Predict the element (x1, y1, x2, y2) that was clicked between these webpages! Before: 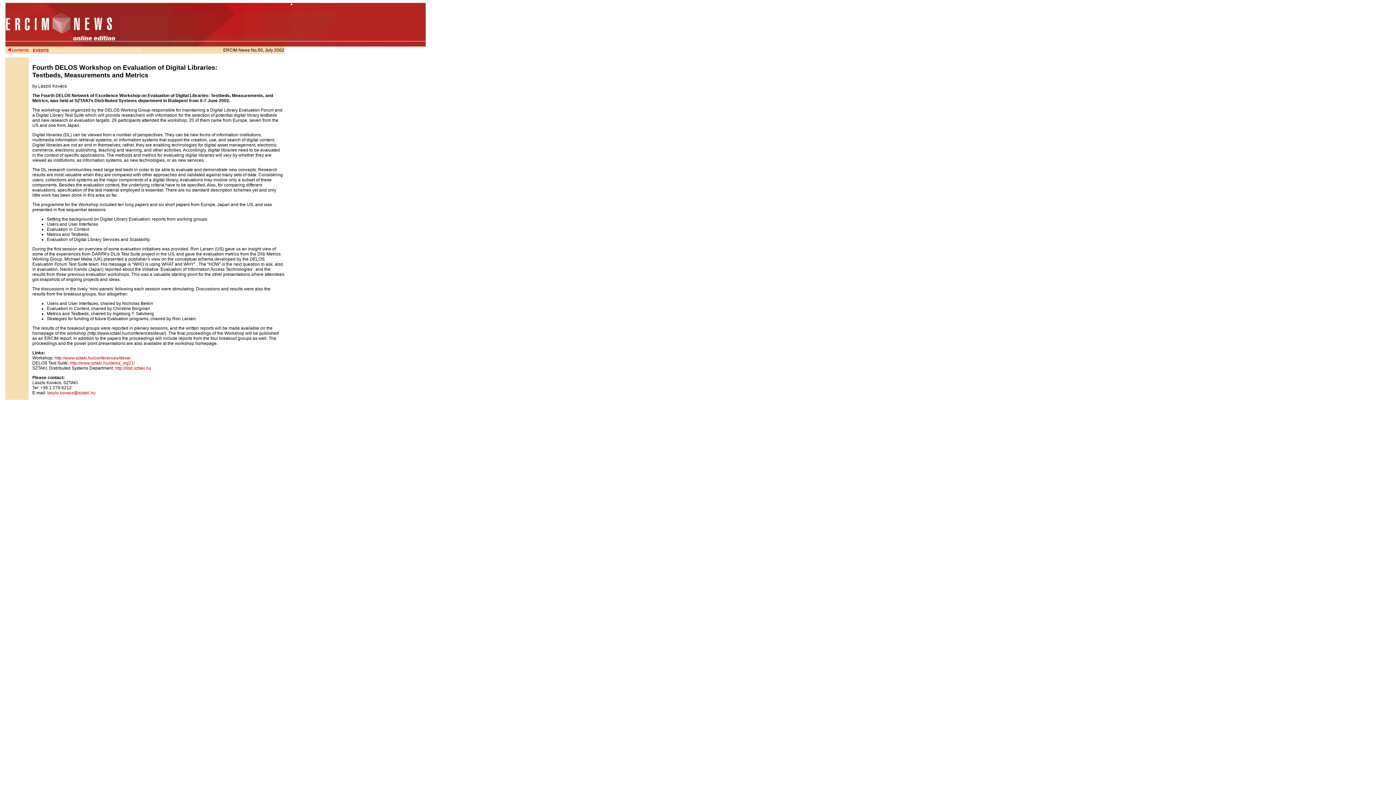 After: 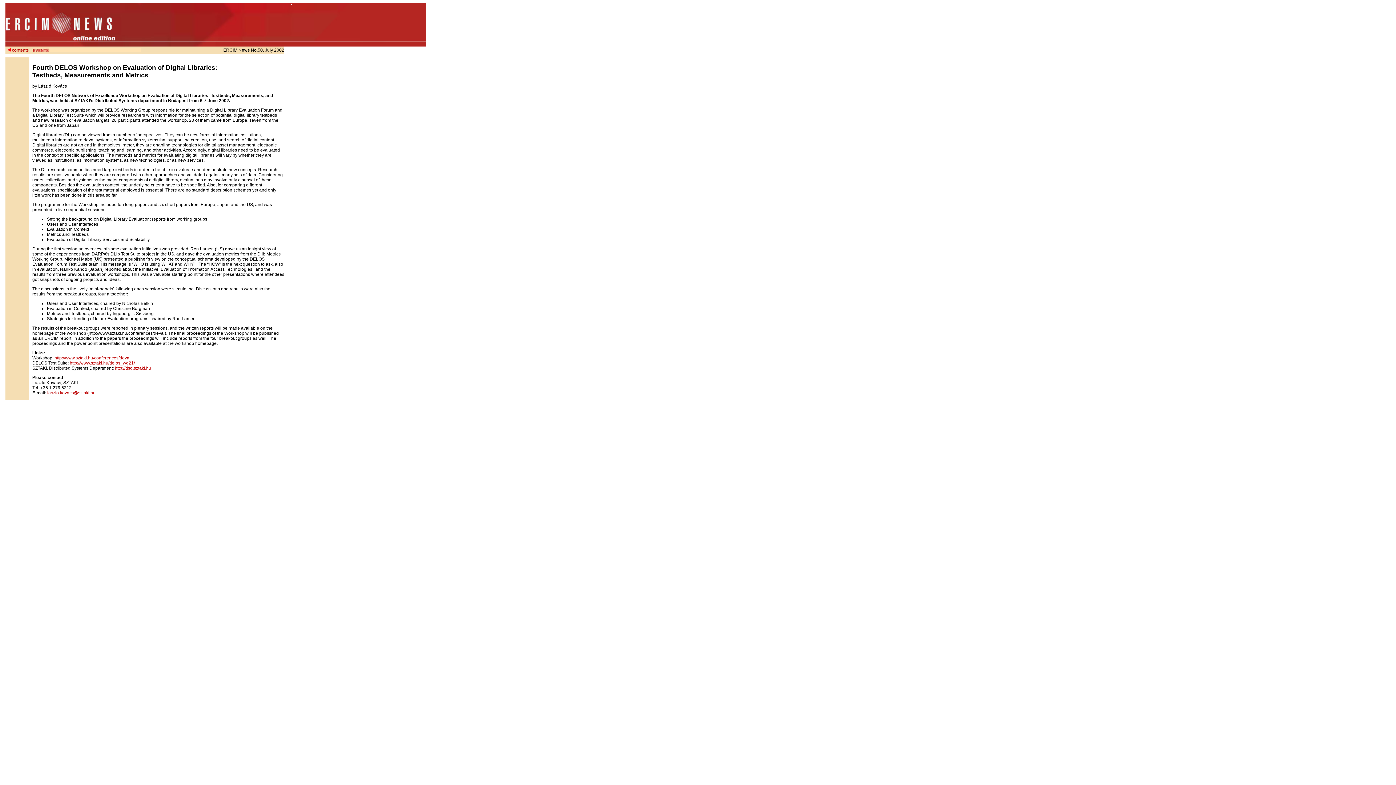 Action: bbox: (54, 355, 130, 360) label: http://www.sztaki.hu/conferences/deval